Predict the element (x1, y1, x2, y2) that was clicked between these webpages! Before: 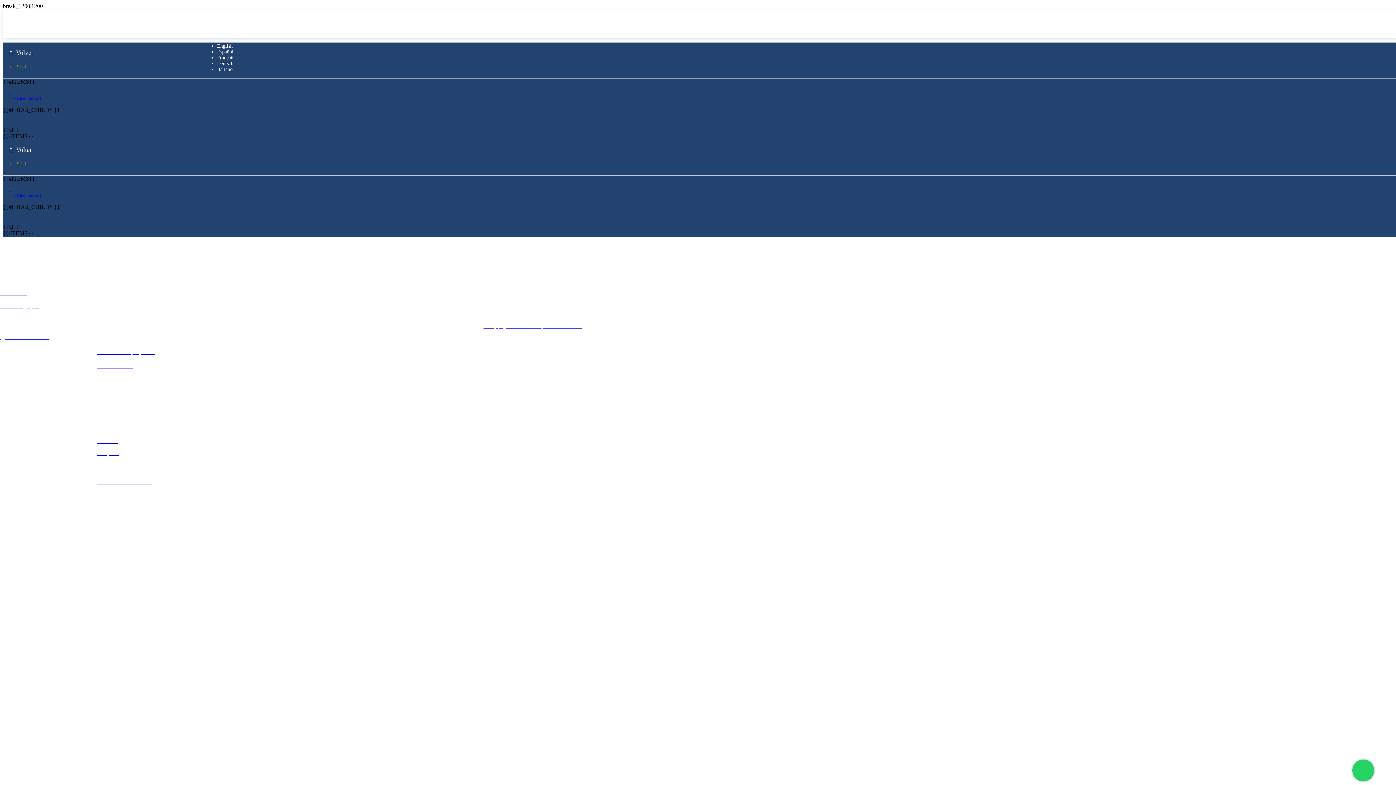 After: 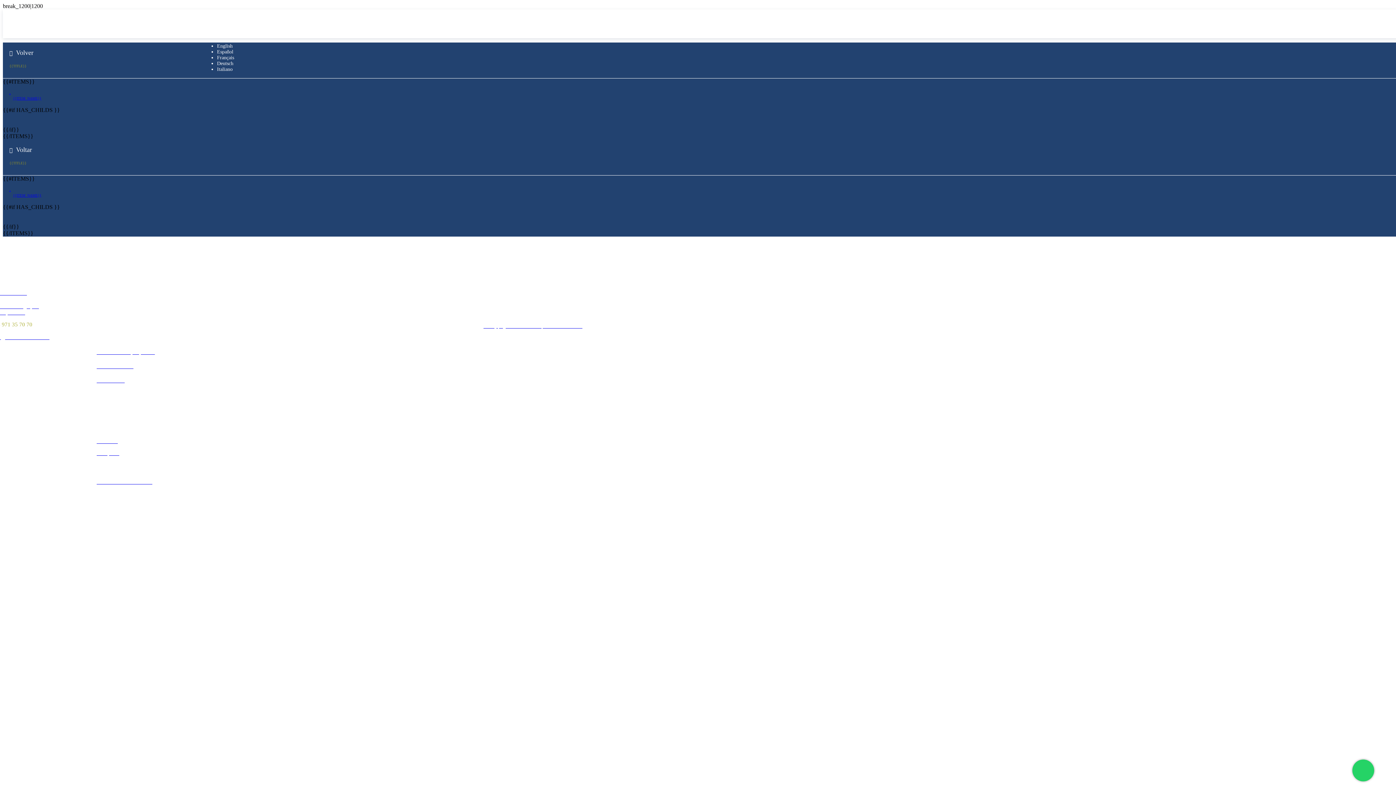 Action: bbox: (-8, 321, 41, 327) label: +34 971 35 70 70